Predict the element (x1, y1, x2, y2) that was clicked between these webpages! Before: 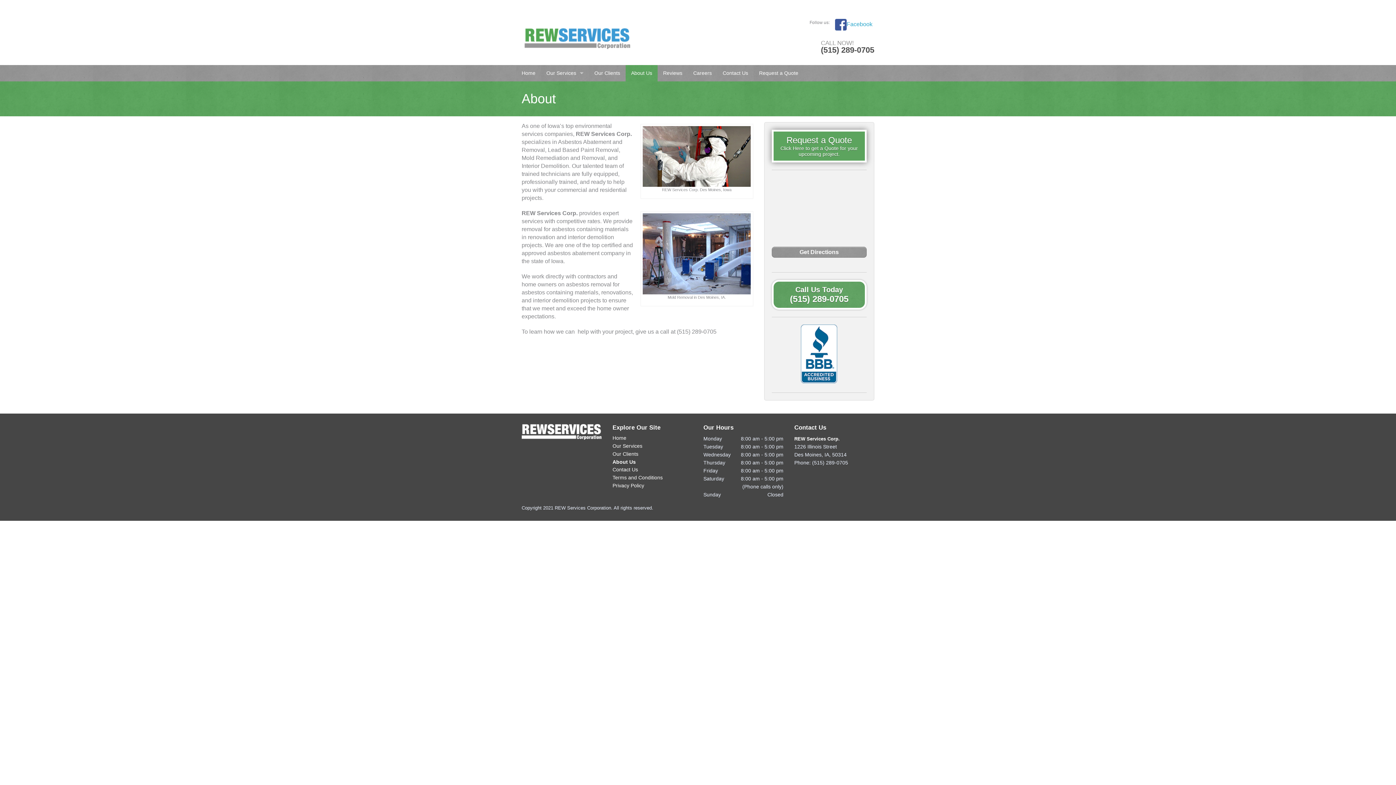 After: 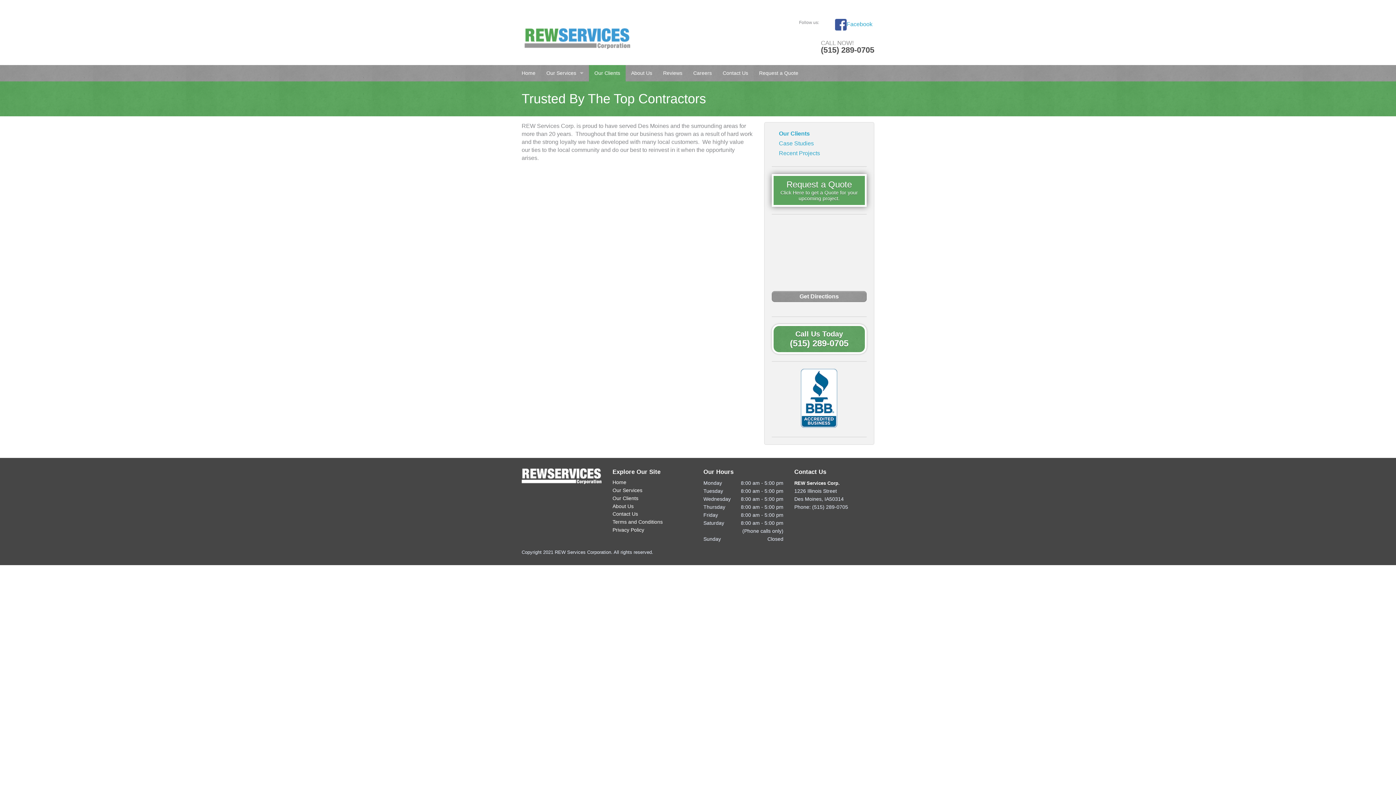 Action: label: Our Clients bbox: (589, 65, 625, 81)